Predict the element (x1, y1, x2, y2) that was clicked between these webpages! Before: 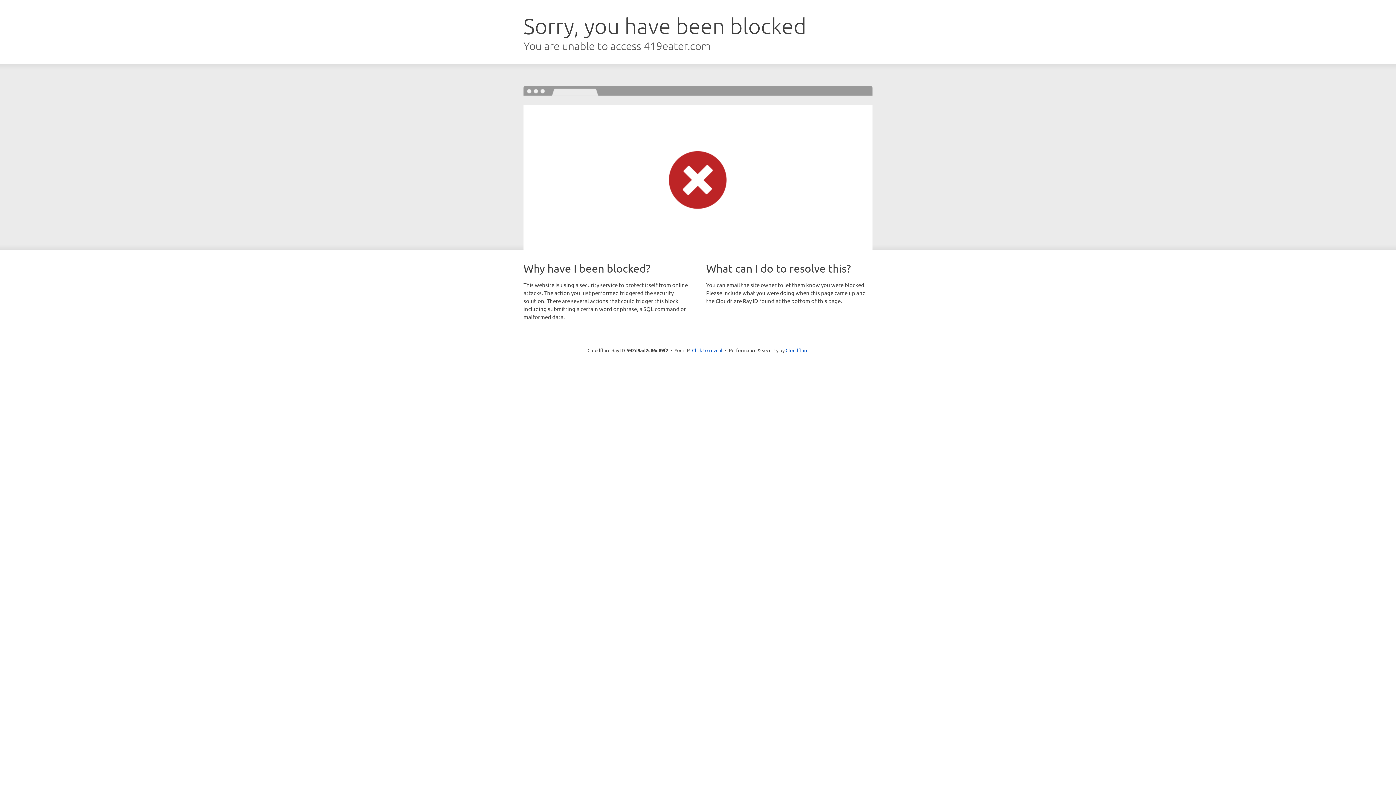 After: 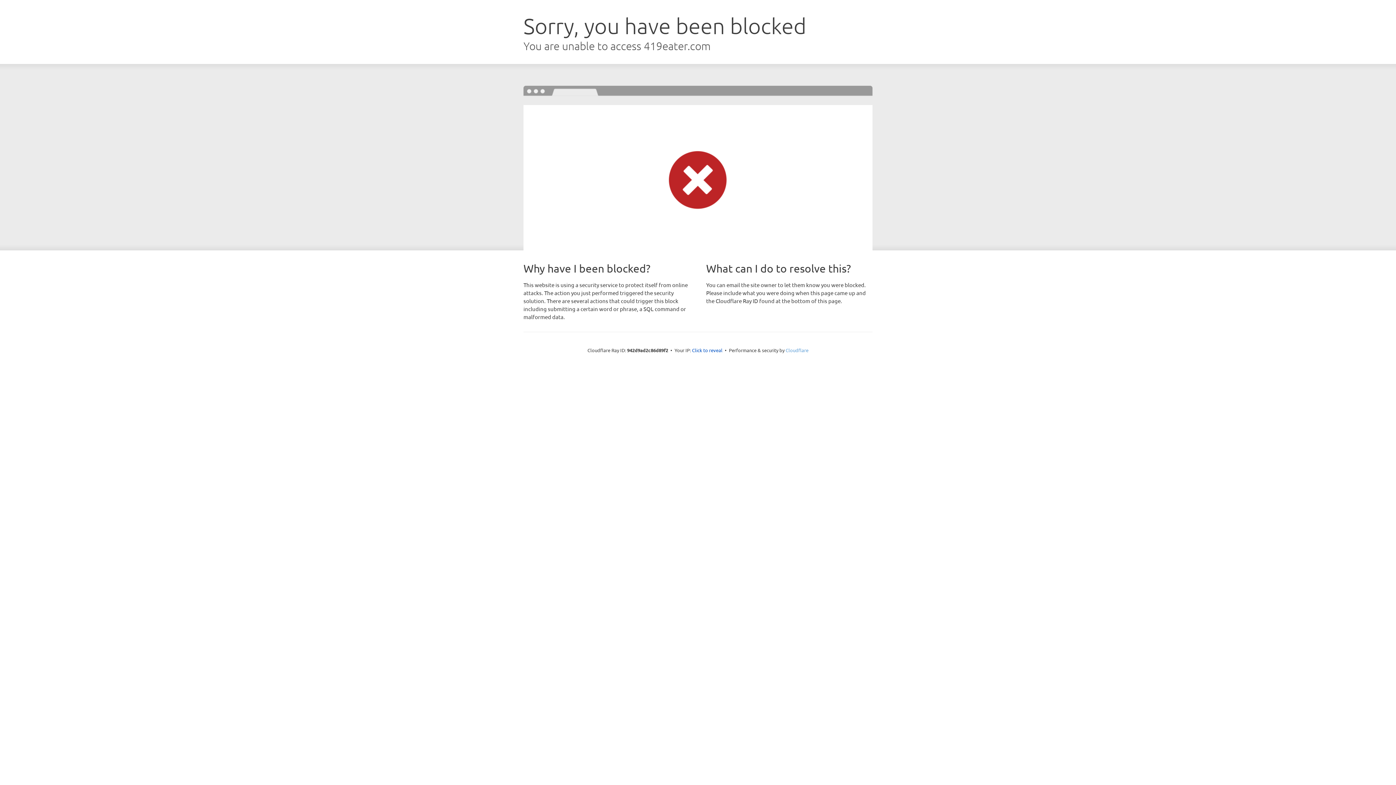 Action: label: Cloudflare bbox: (785, 347, 808, 353)